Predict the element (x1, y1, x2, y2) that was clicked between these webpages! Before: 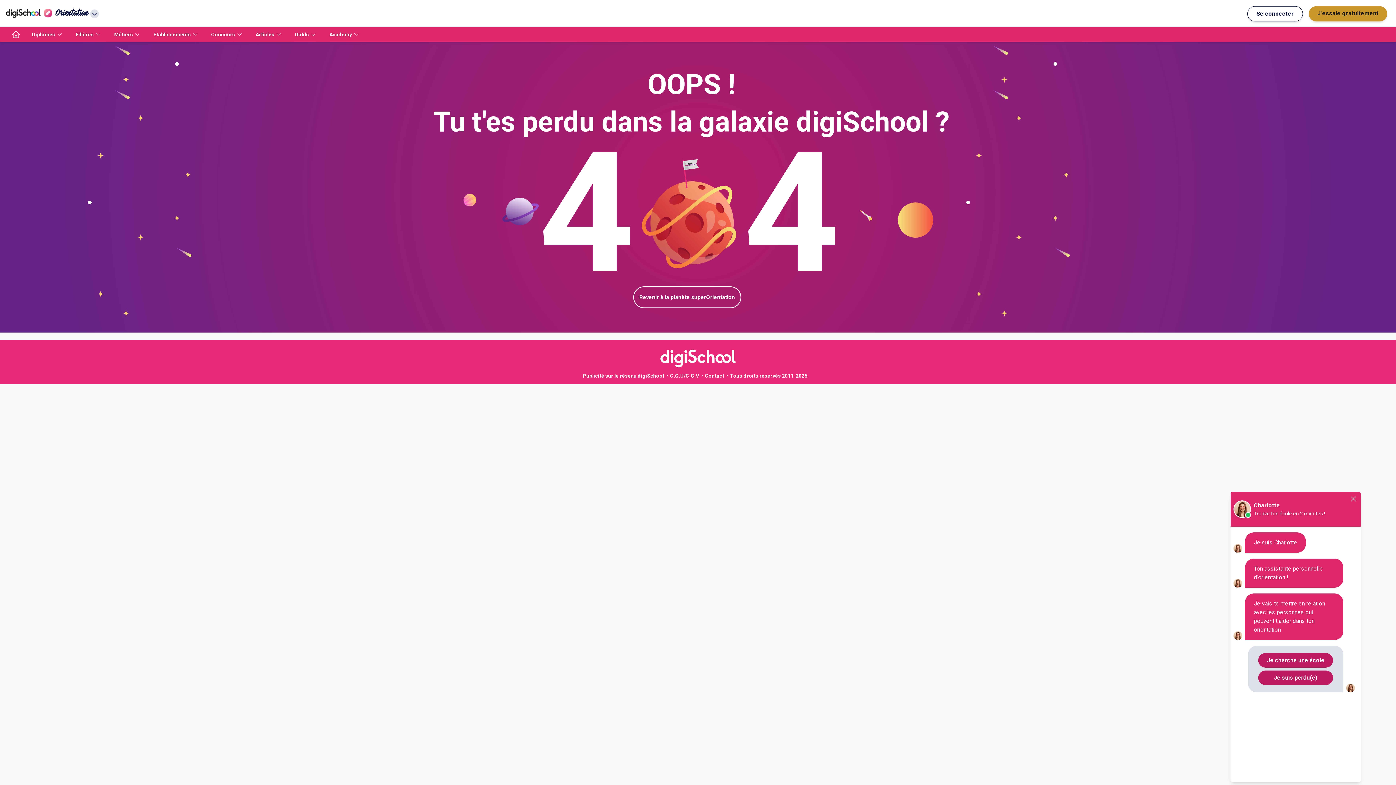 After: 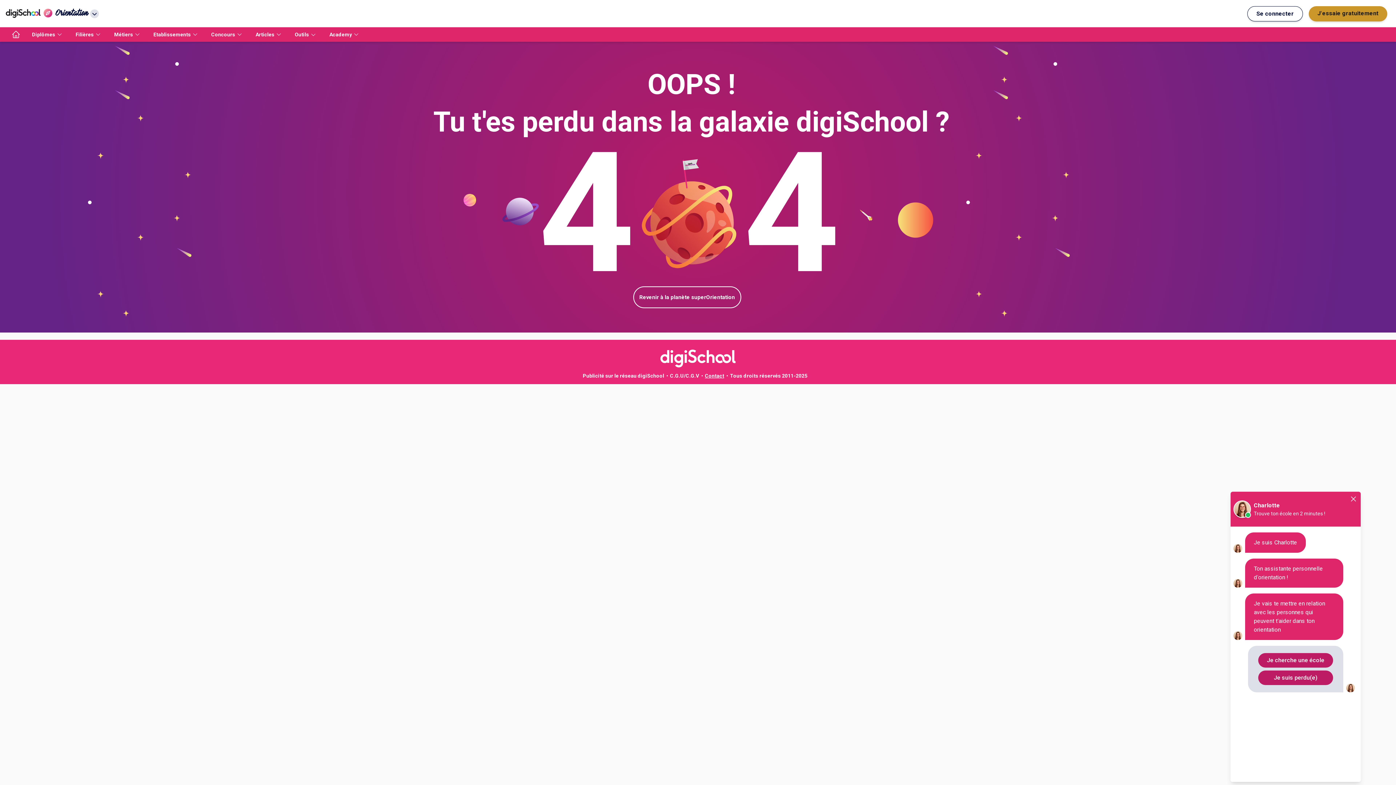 Action: label: Contact bbox: (705, 373, 724, 378)